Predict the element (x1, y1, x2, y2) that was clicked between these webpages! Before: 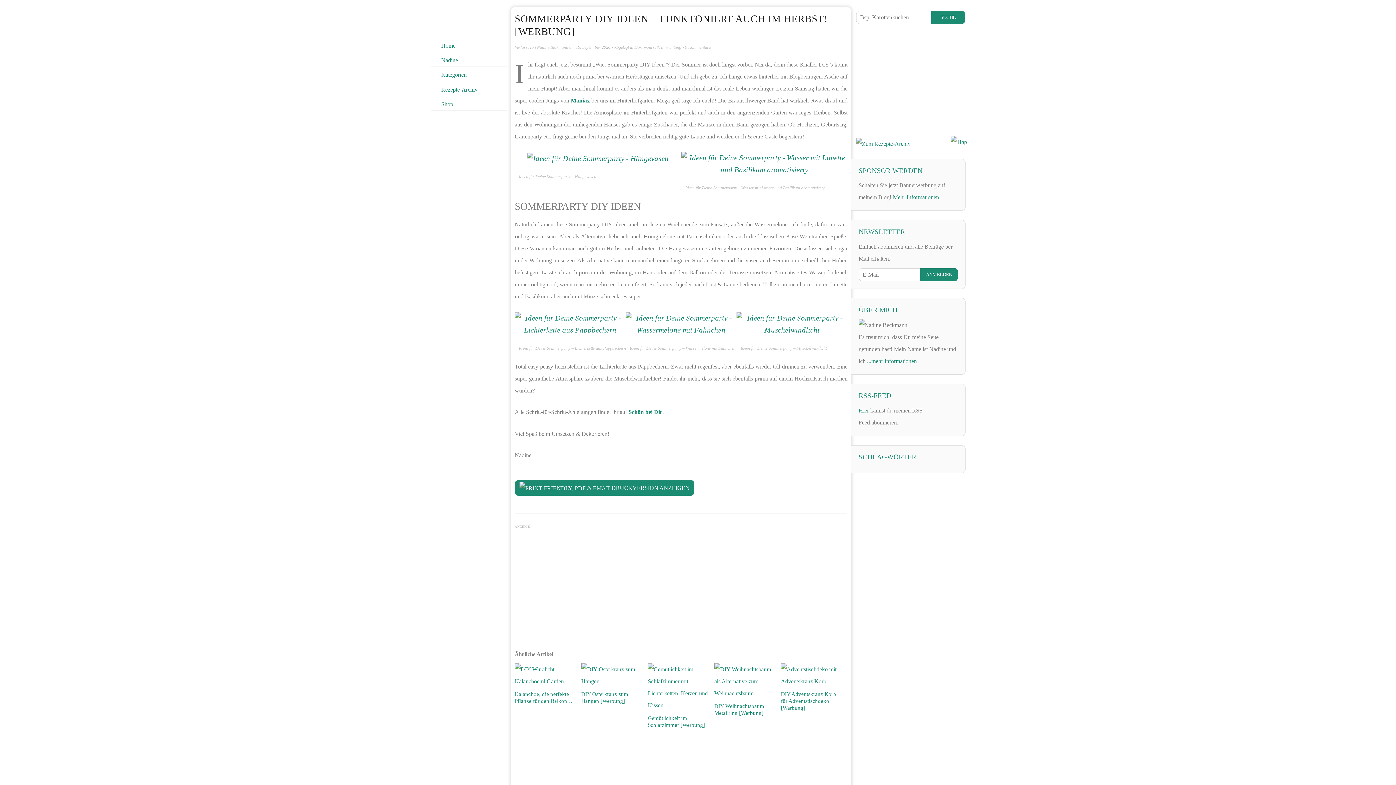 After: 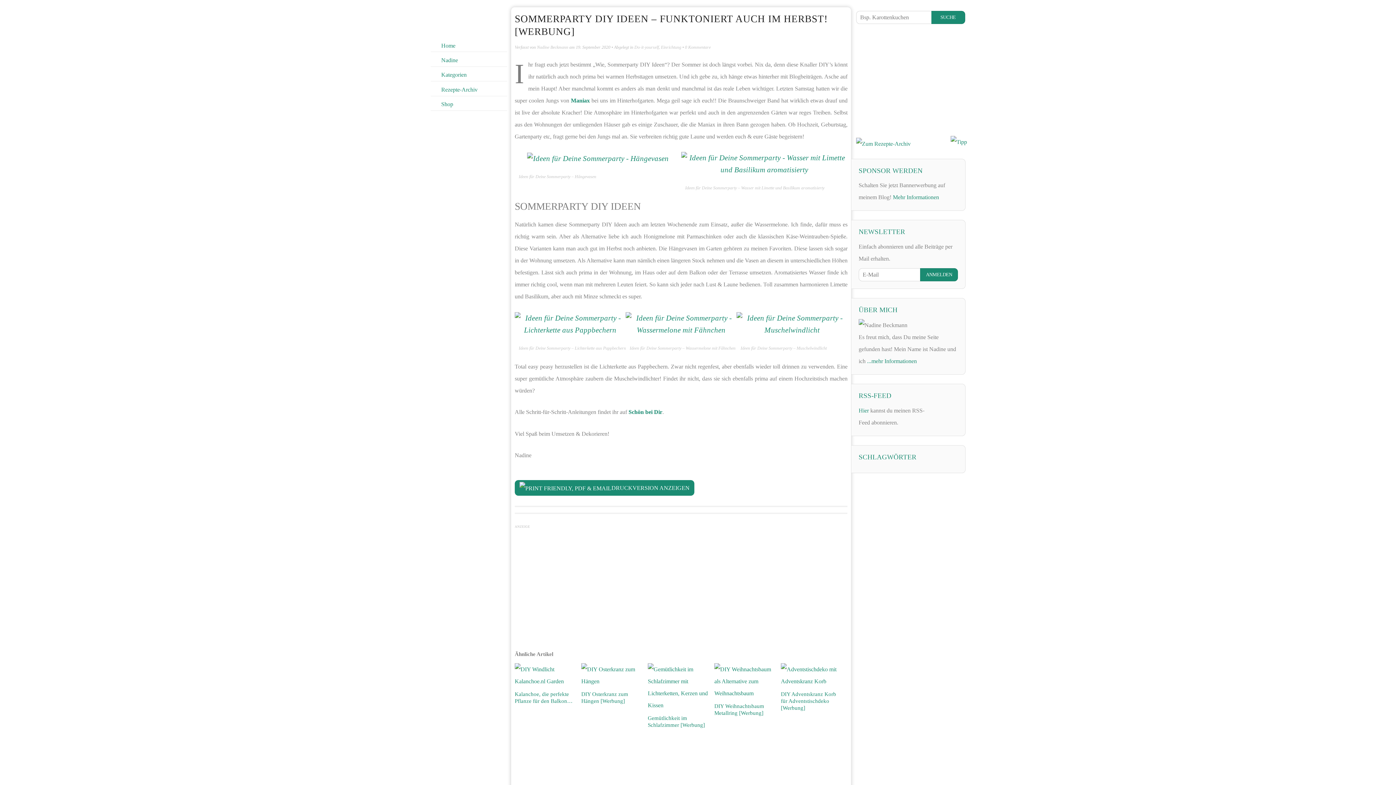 Action: bbox: (453, 117, 460, 124)